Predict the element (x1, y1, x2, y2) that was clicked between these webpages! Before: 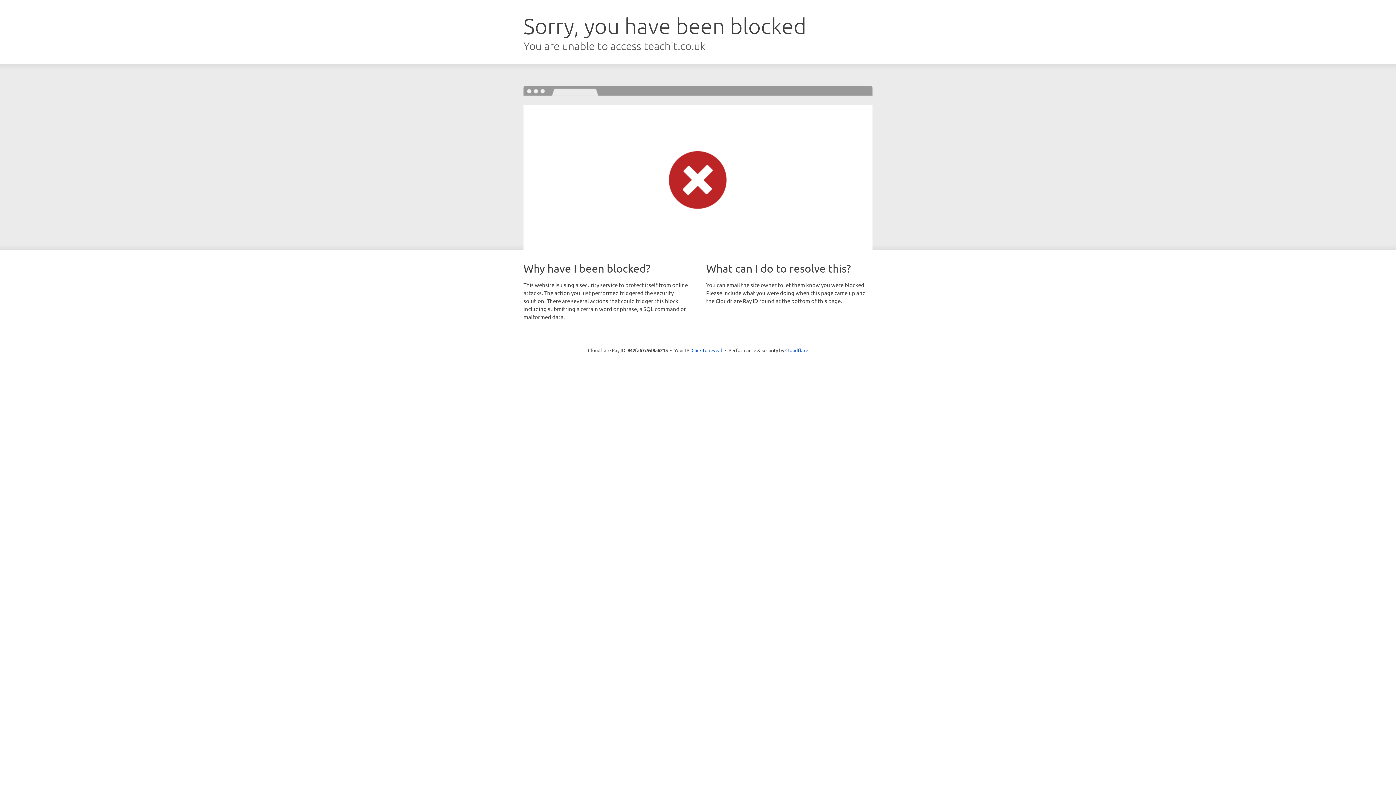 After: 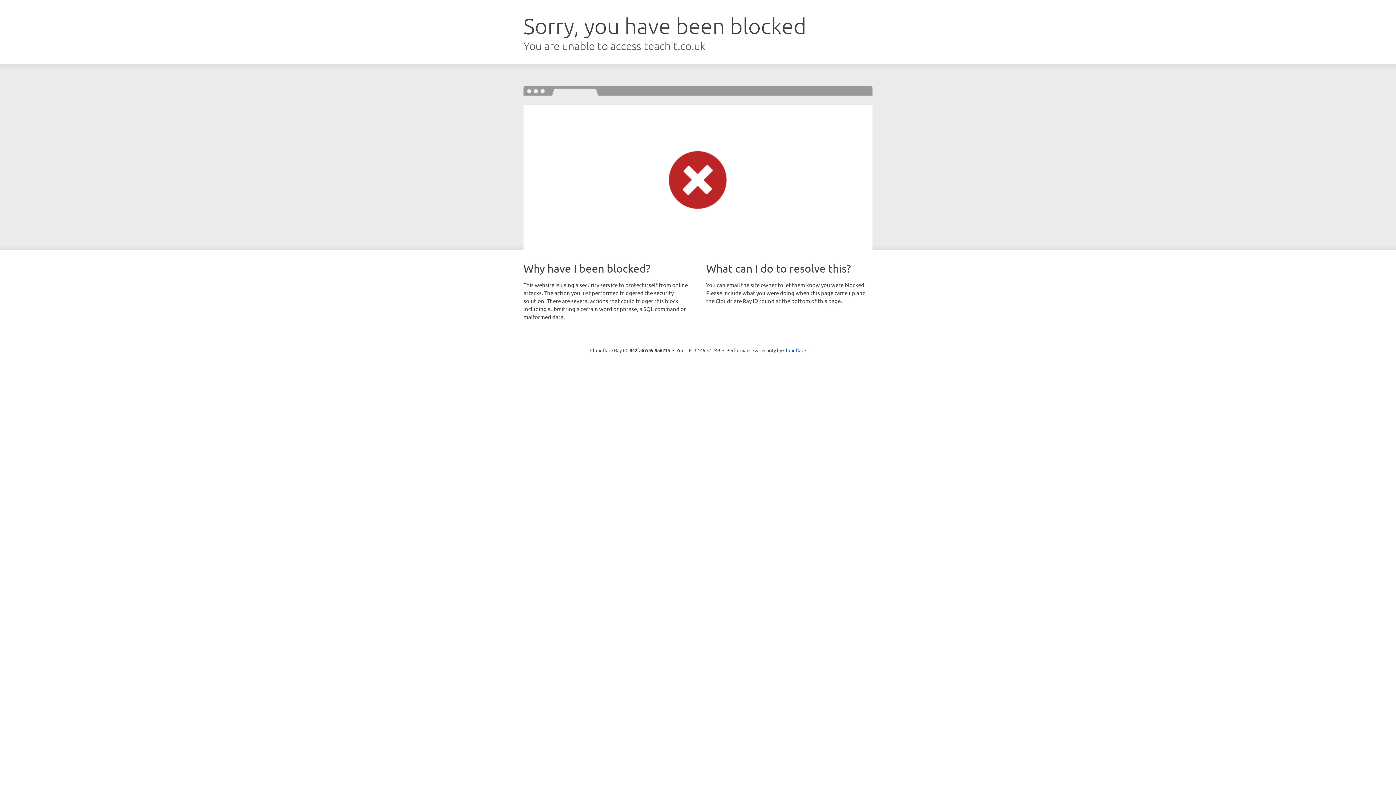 Action: bbox: (691, 346, 722, 353) label: Click to reveal